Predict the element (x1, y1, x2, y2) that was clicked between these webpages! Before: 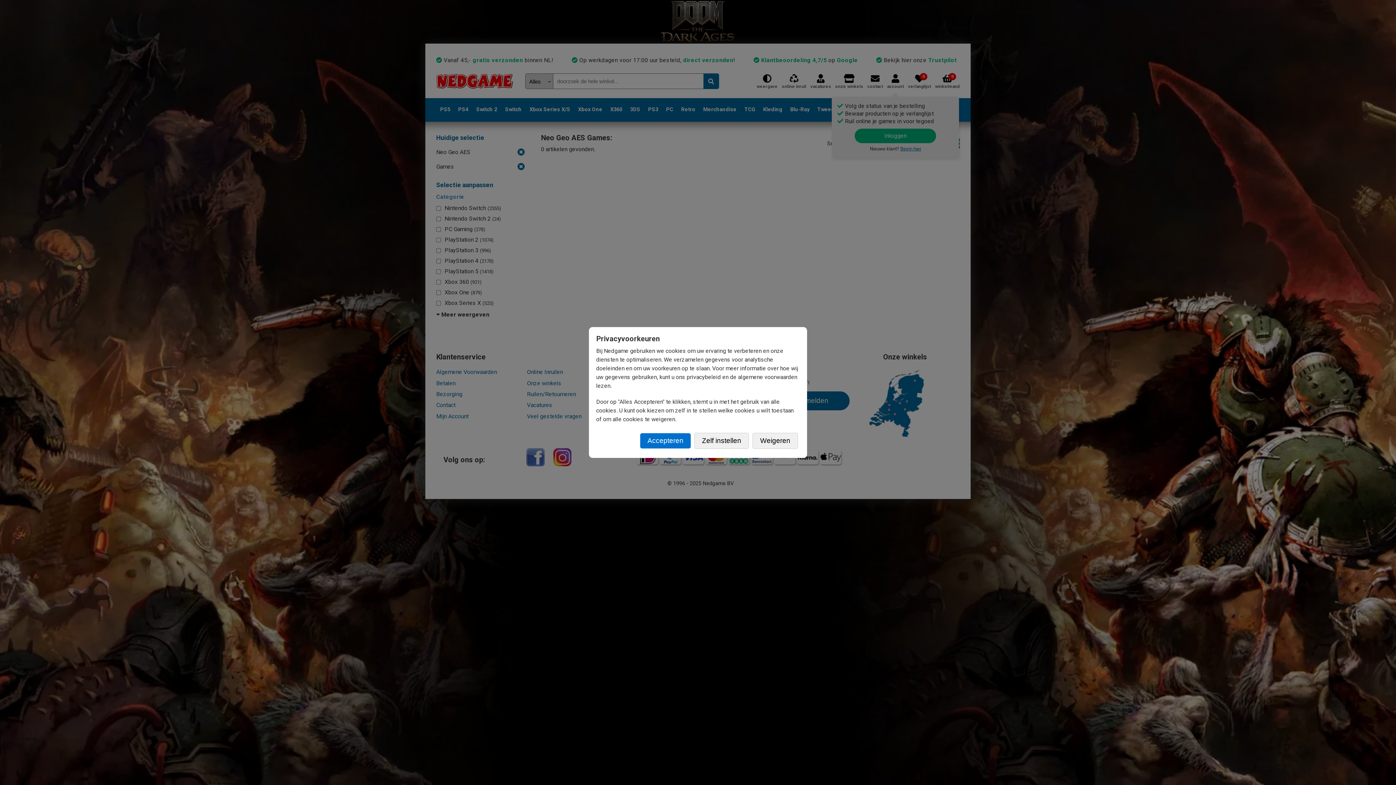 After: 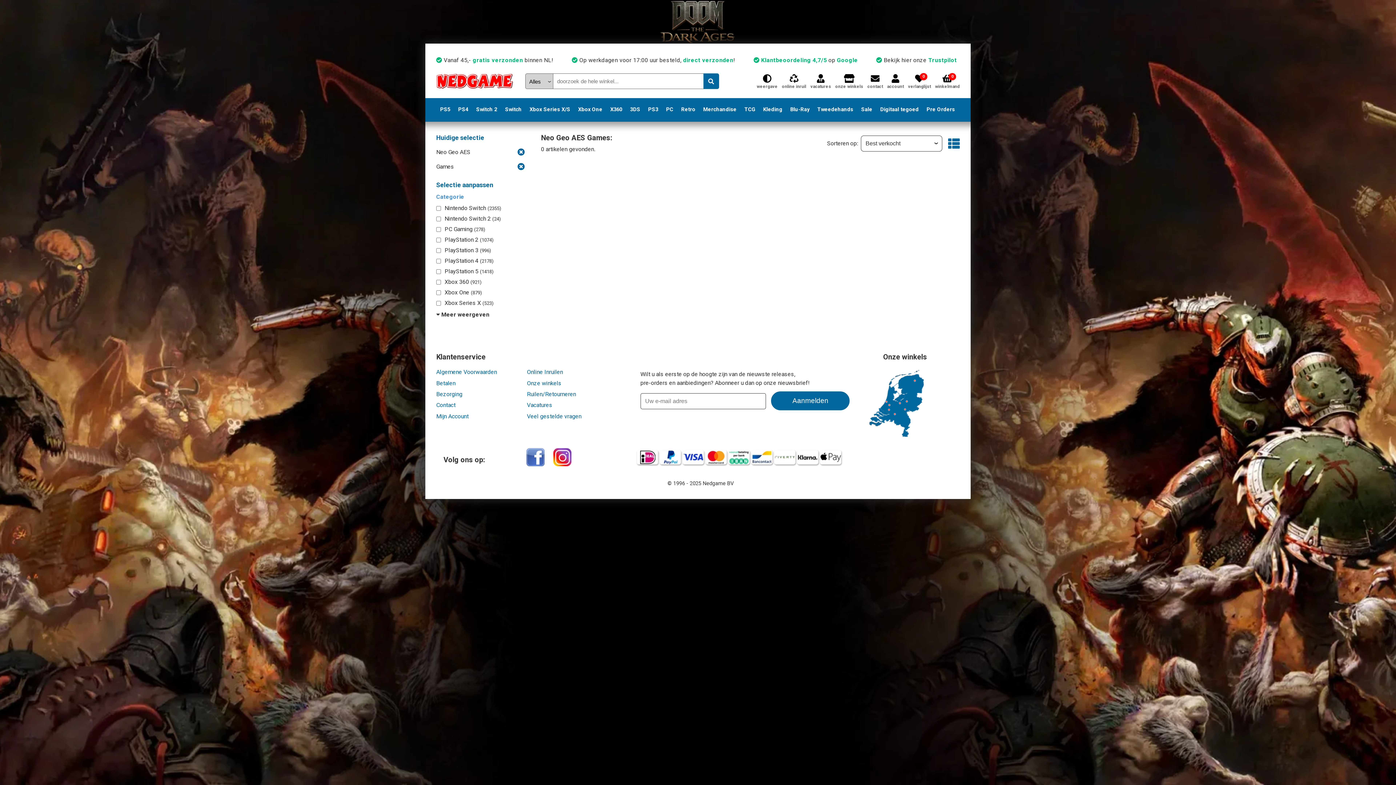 Action: bbox: (752, 433, 798, 449) label: Weigeren